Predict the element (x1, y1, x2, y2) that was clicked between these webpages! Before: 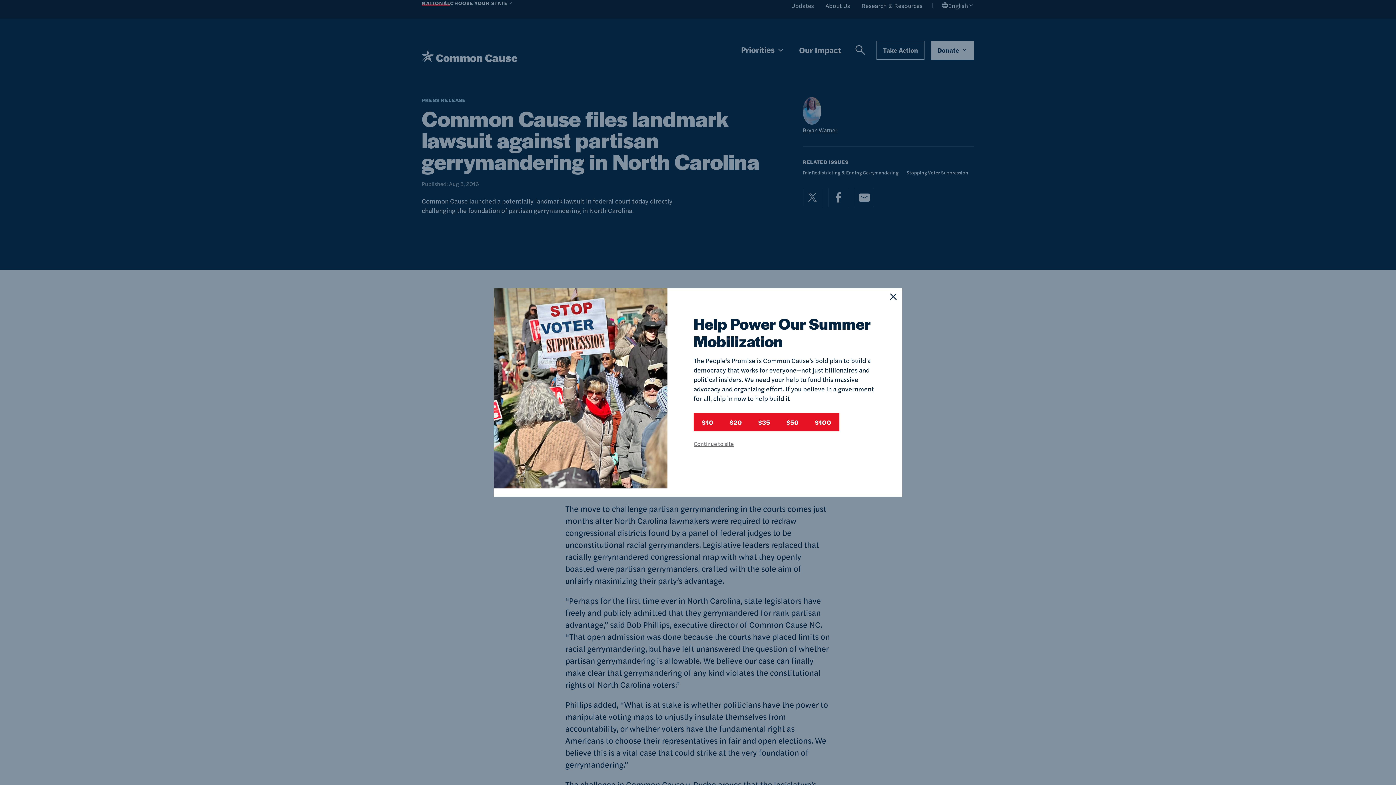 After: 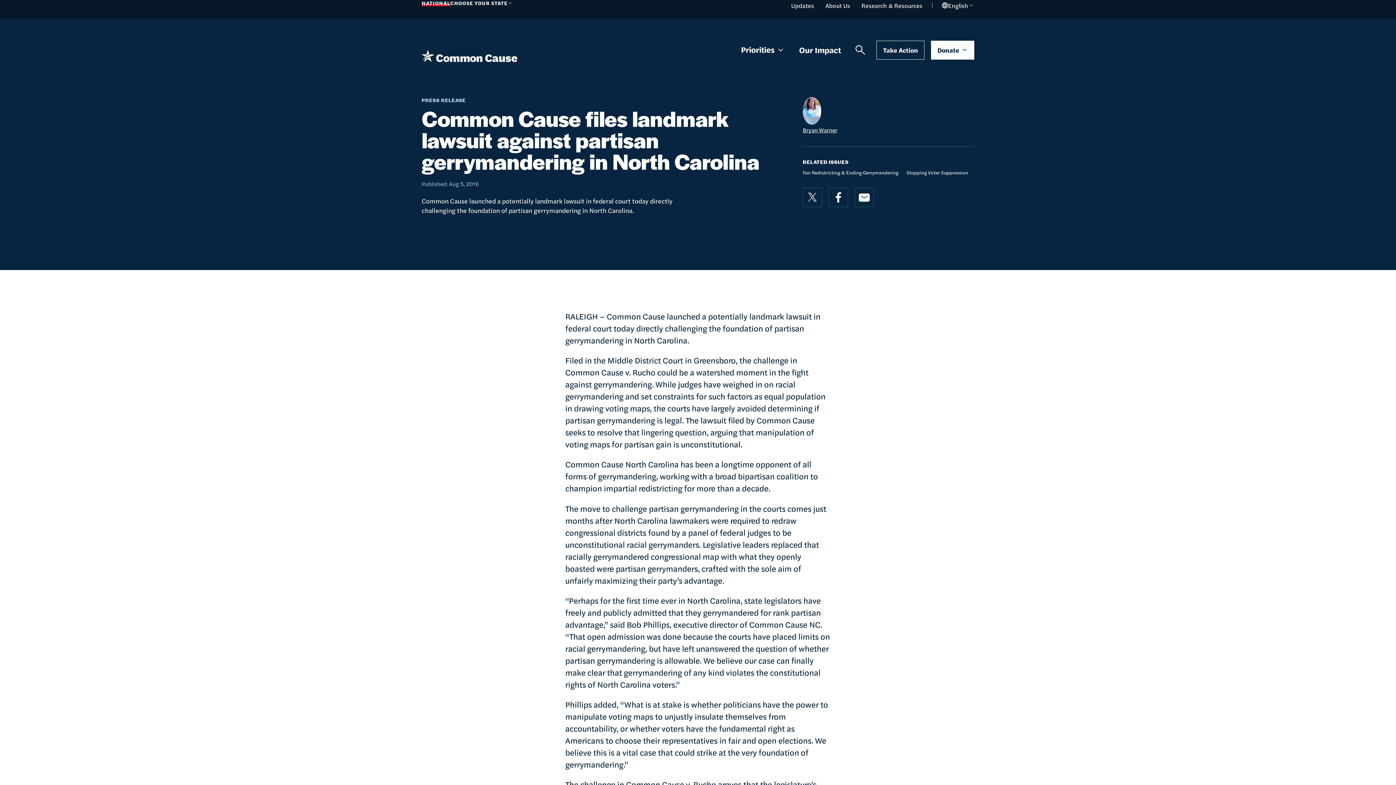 Action: bbox: (884, 288, 902, 306)